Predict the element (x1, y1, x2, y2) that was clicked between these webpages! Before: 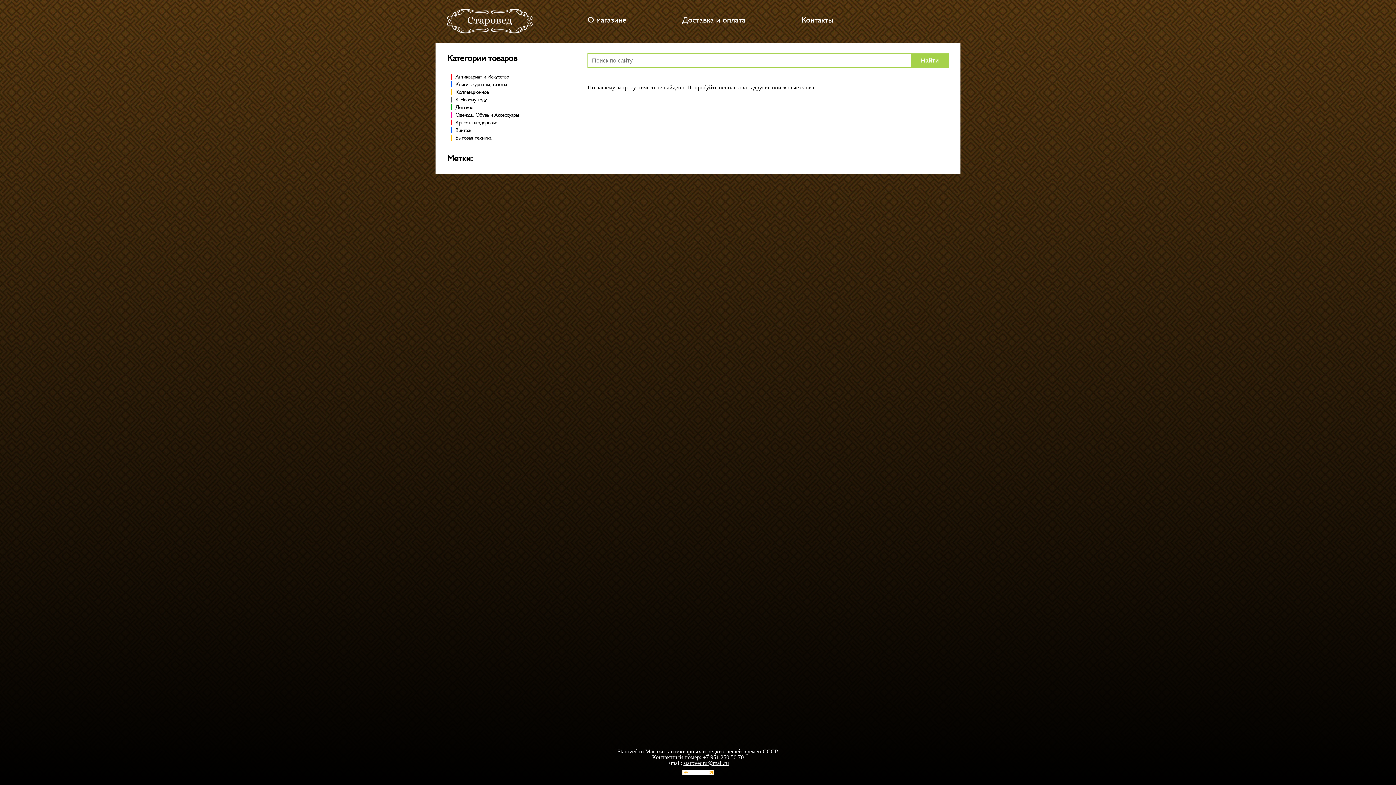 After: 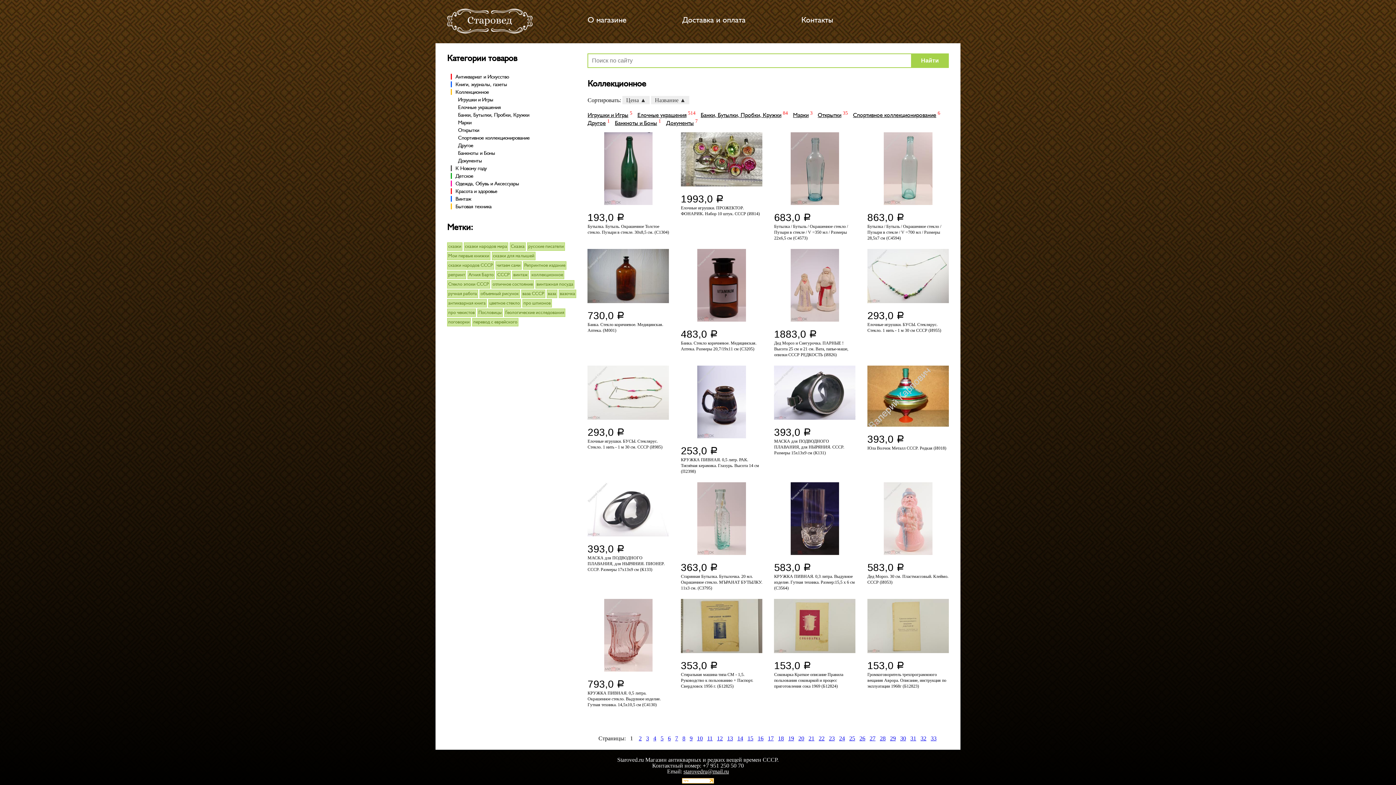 Action: bbox: (450, 89, 492, 95) label: Коллекционное